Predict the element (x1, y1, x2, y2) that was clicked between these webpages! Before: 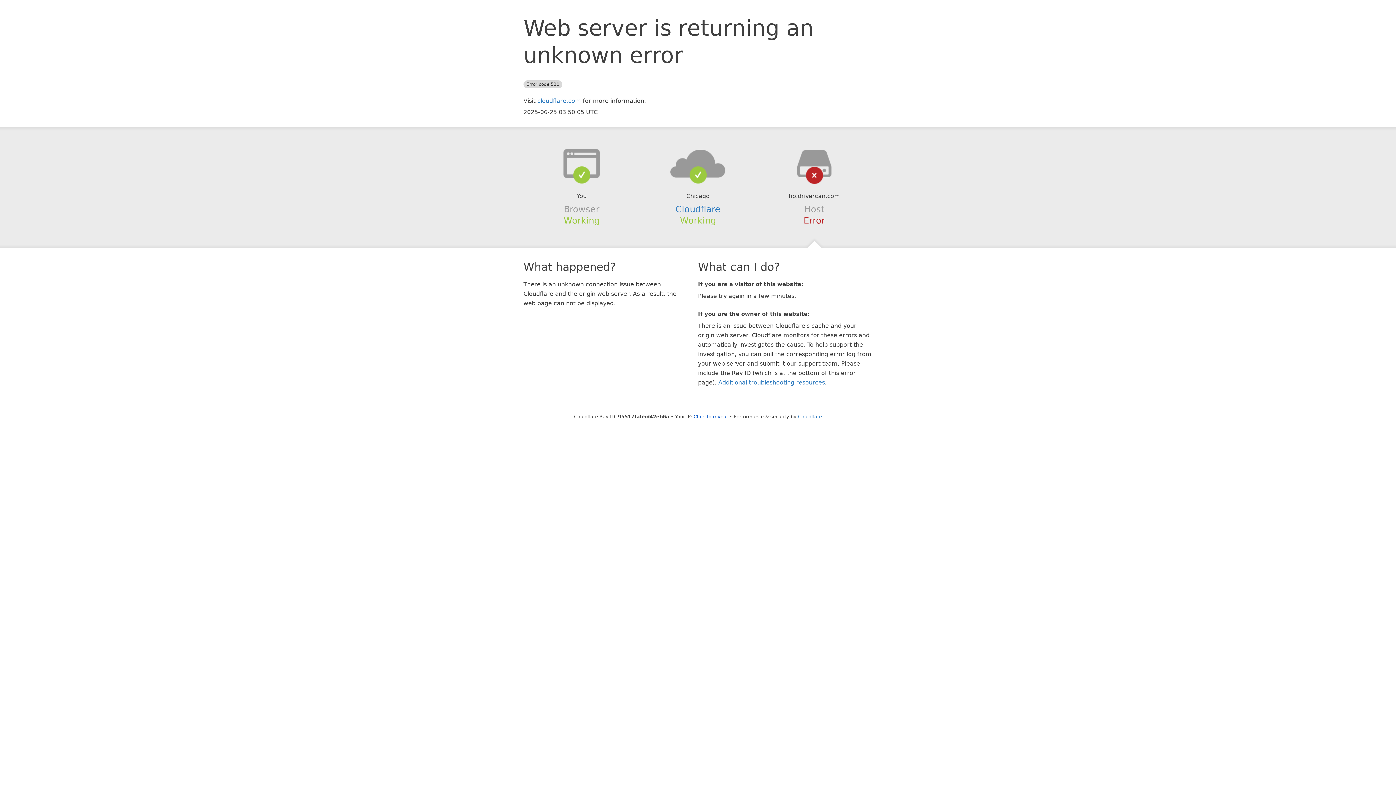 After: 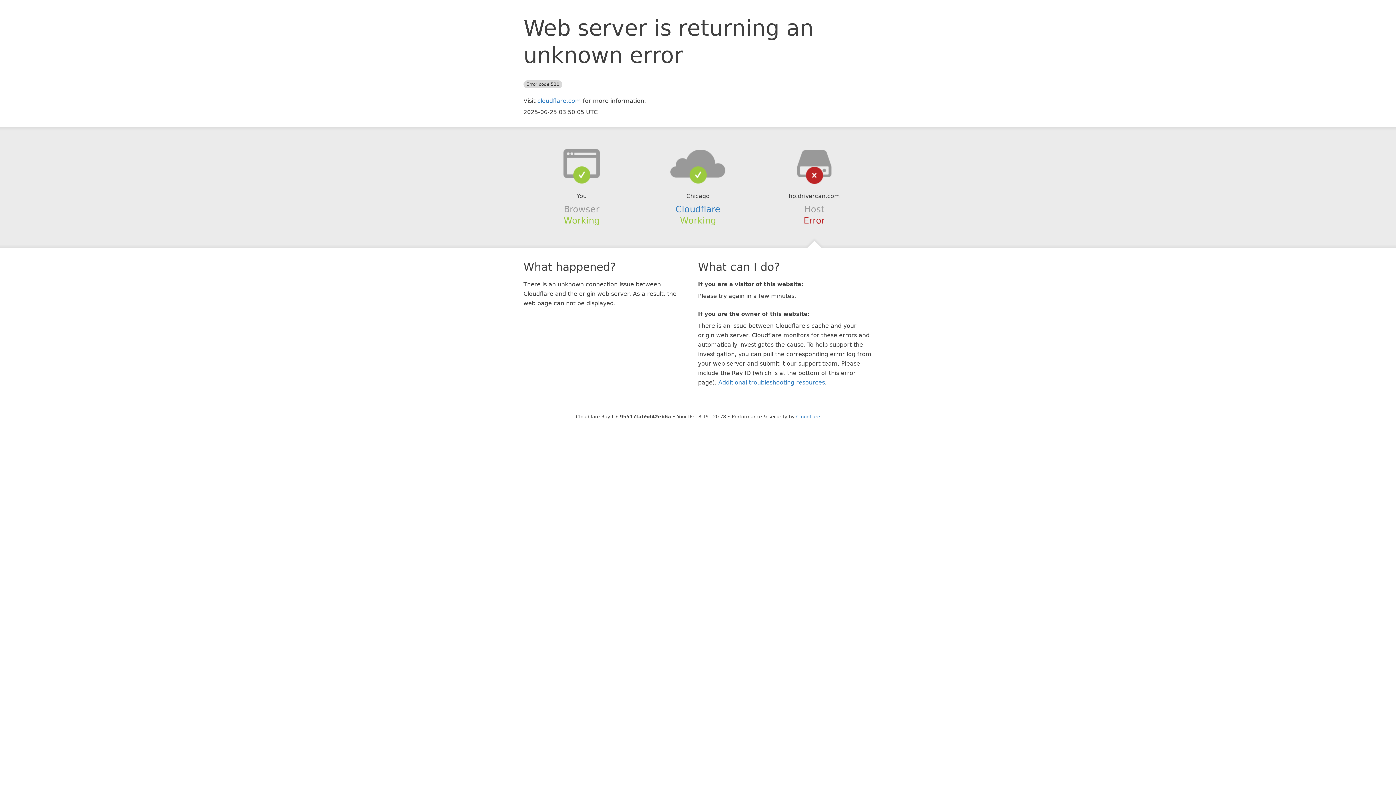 Action: label: Click to reveal bbox: (693, 414, 728, 419)